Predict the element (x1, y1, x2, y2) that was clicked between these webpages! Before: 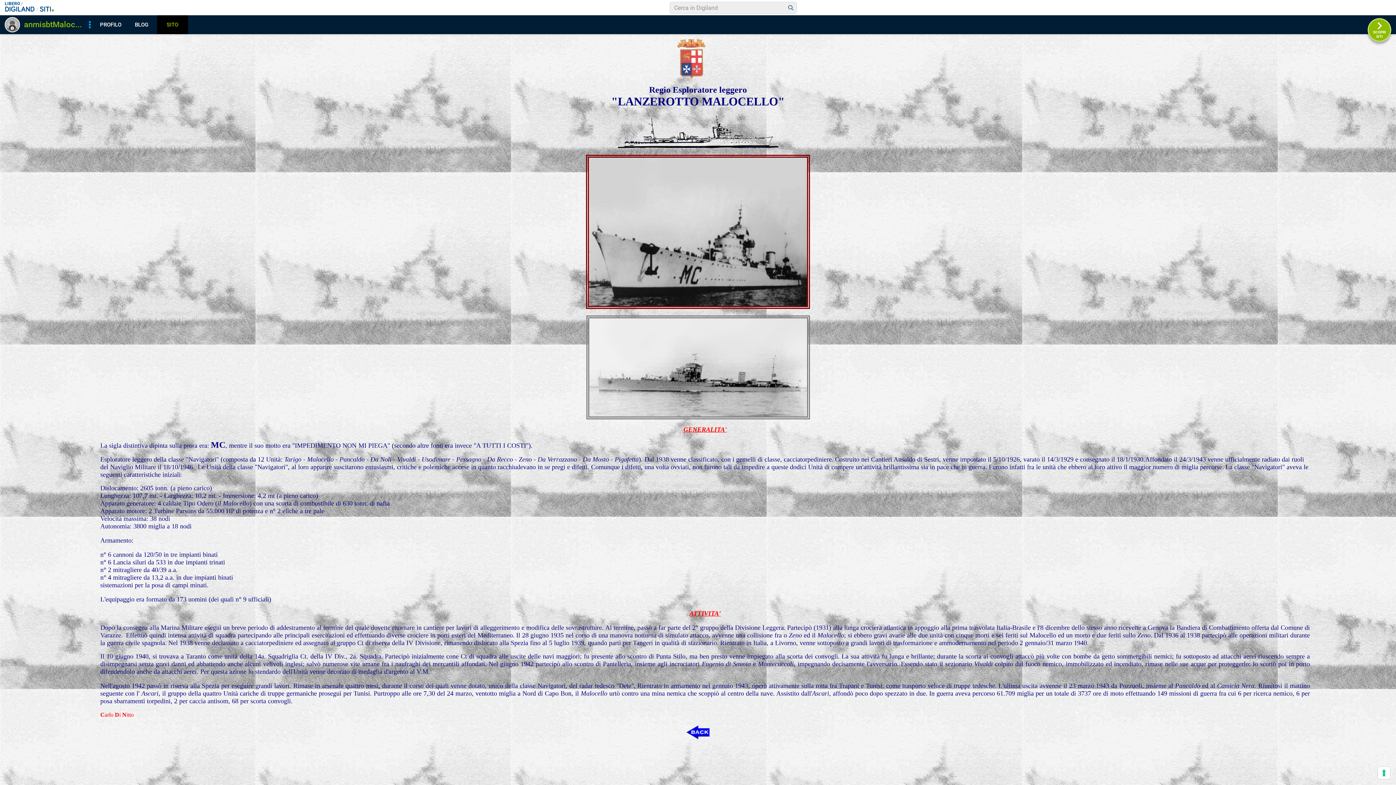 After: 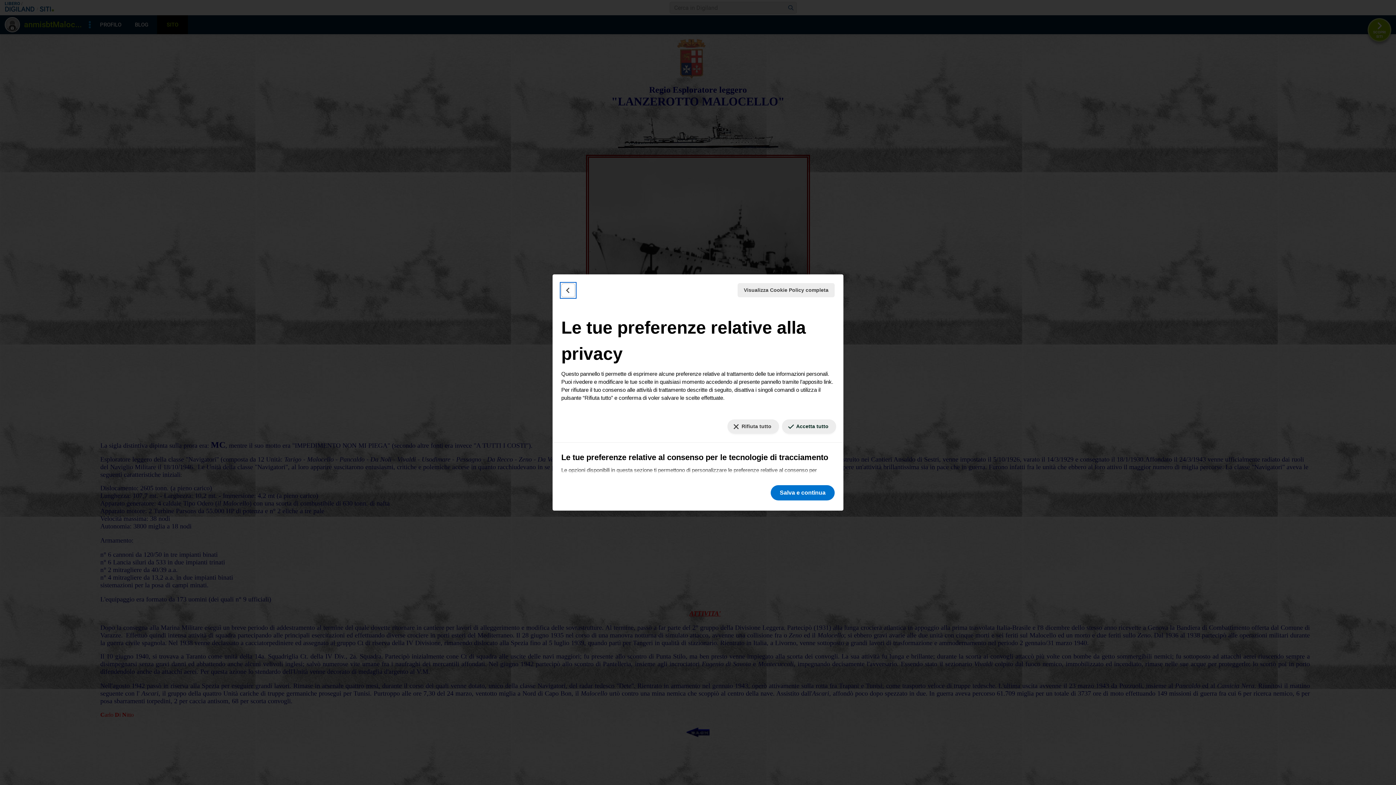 Action: label: Le tue preferenze relative al consenso per le tecnologie di tracciamento bbox: (1378, 767, 1390, 779)